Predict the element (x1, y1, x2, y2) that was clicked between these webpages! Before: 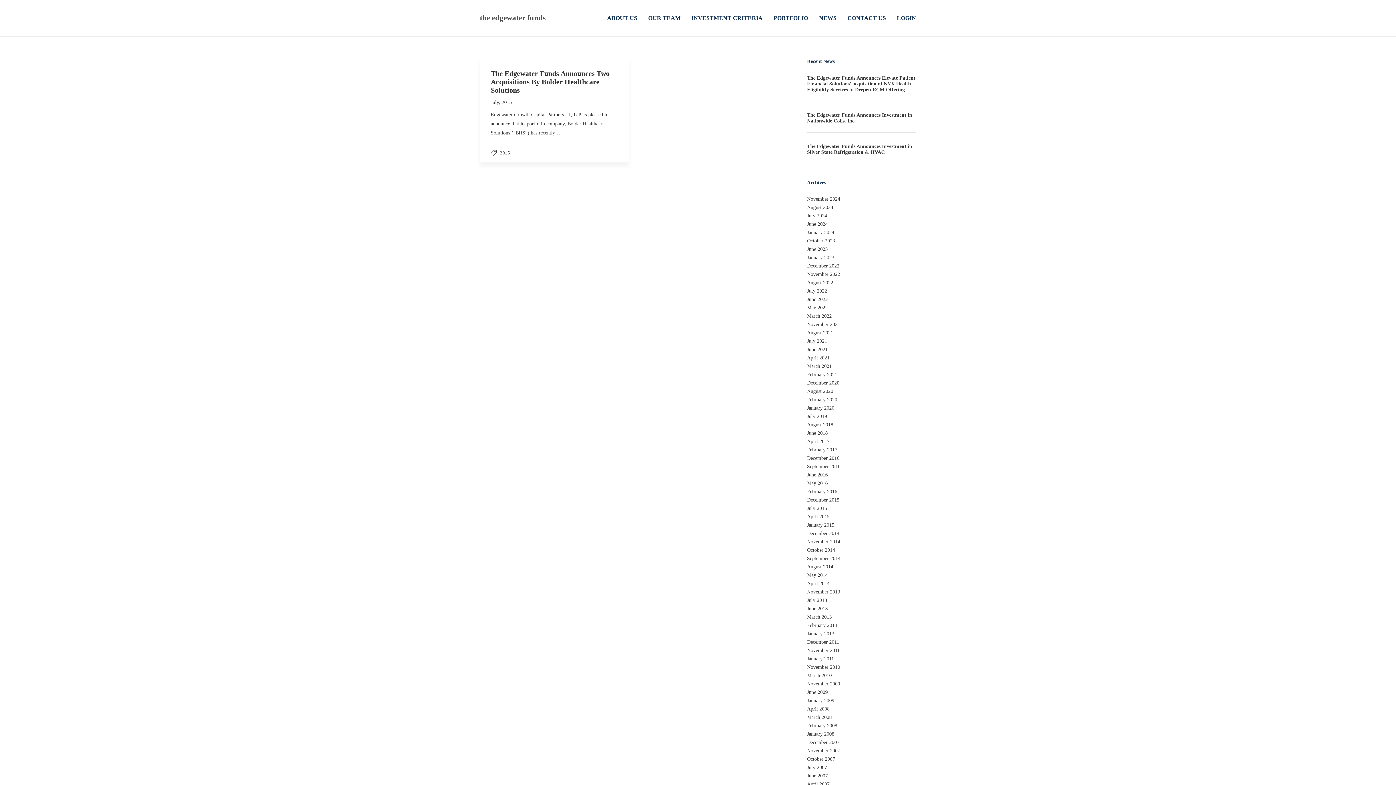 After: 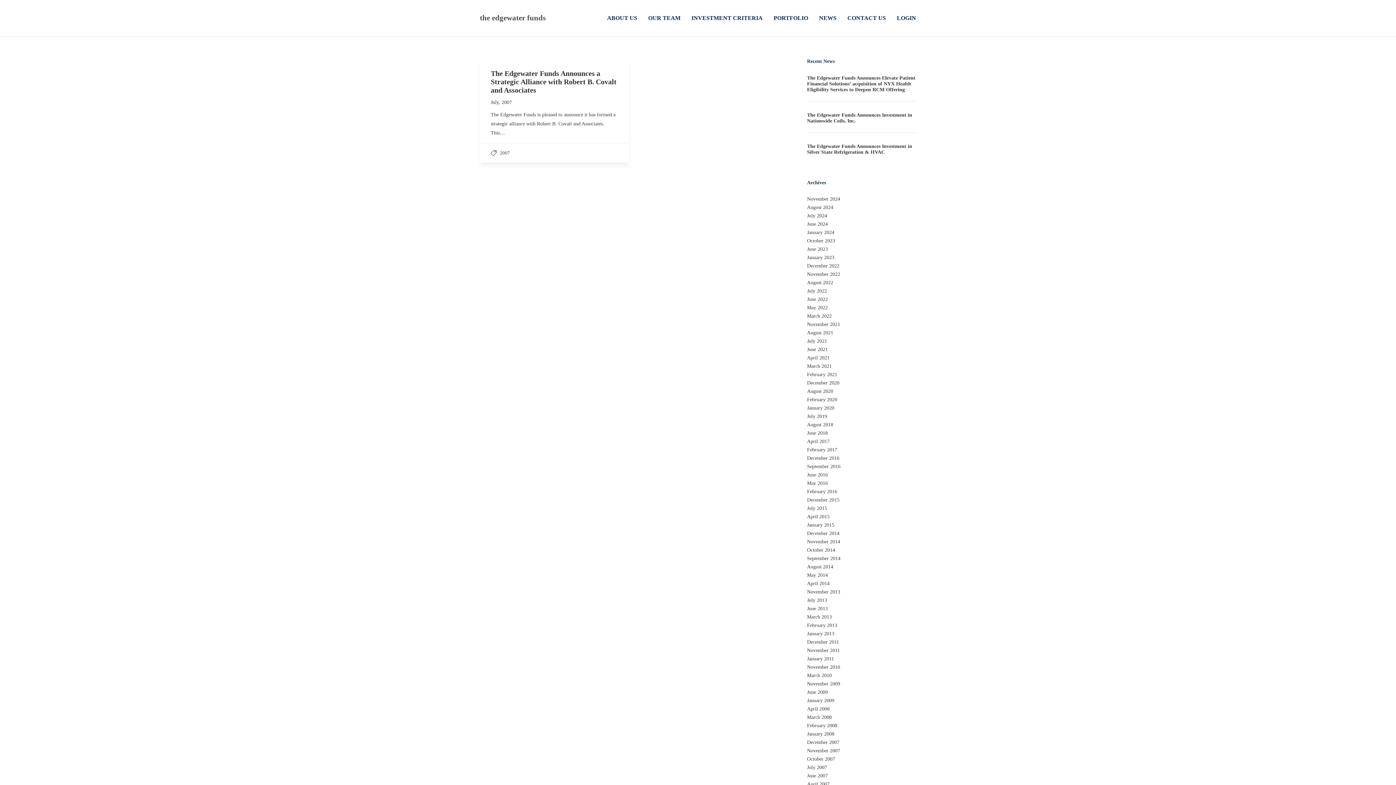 Action: bbox: (807, 763, 916, 772) label: July 2007